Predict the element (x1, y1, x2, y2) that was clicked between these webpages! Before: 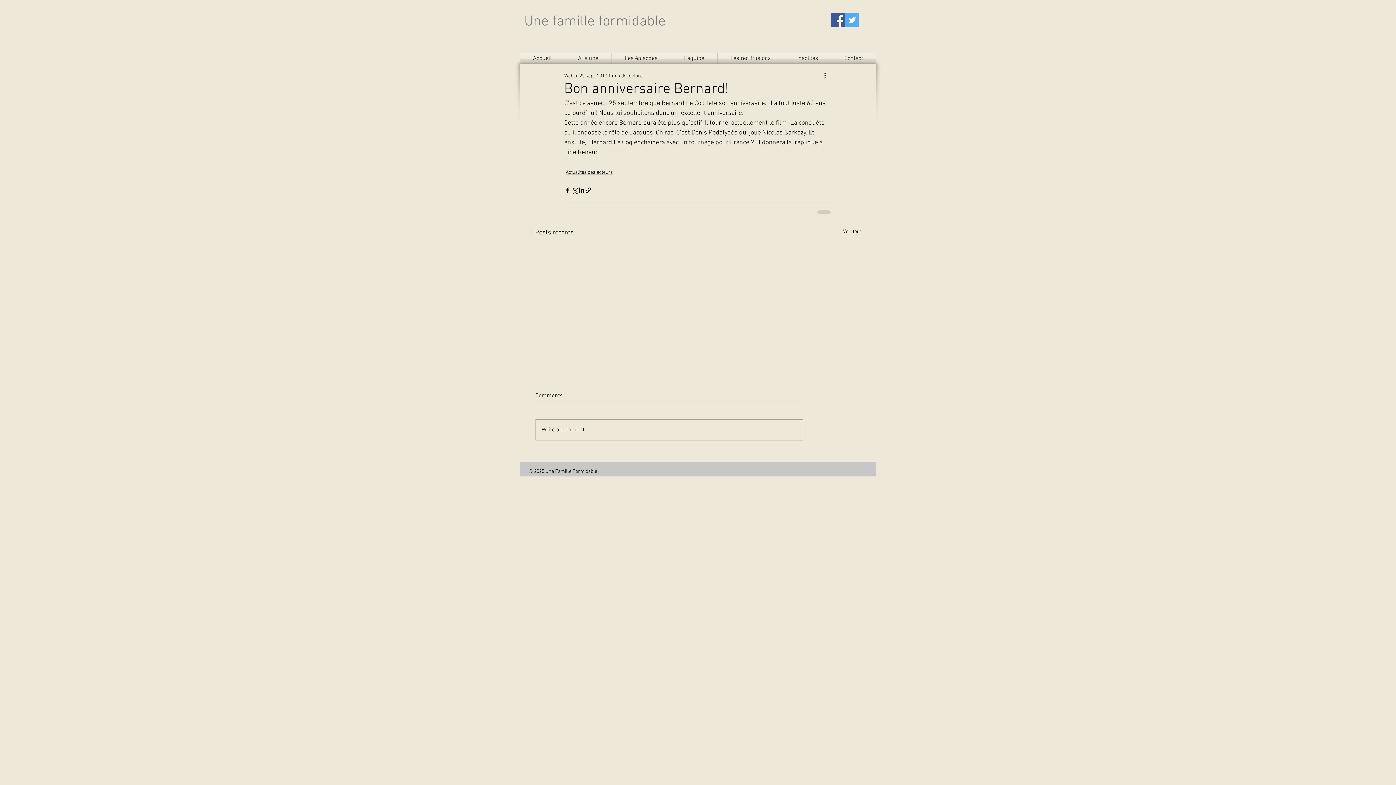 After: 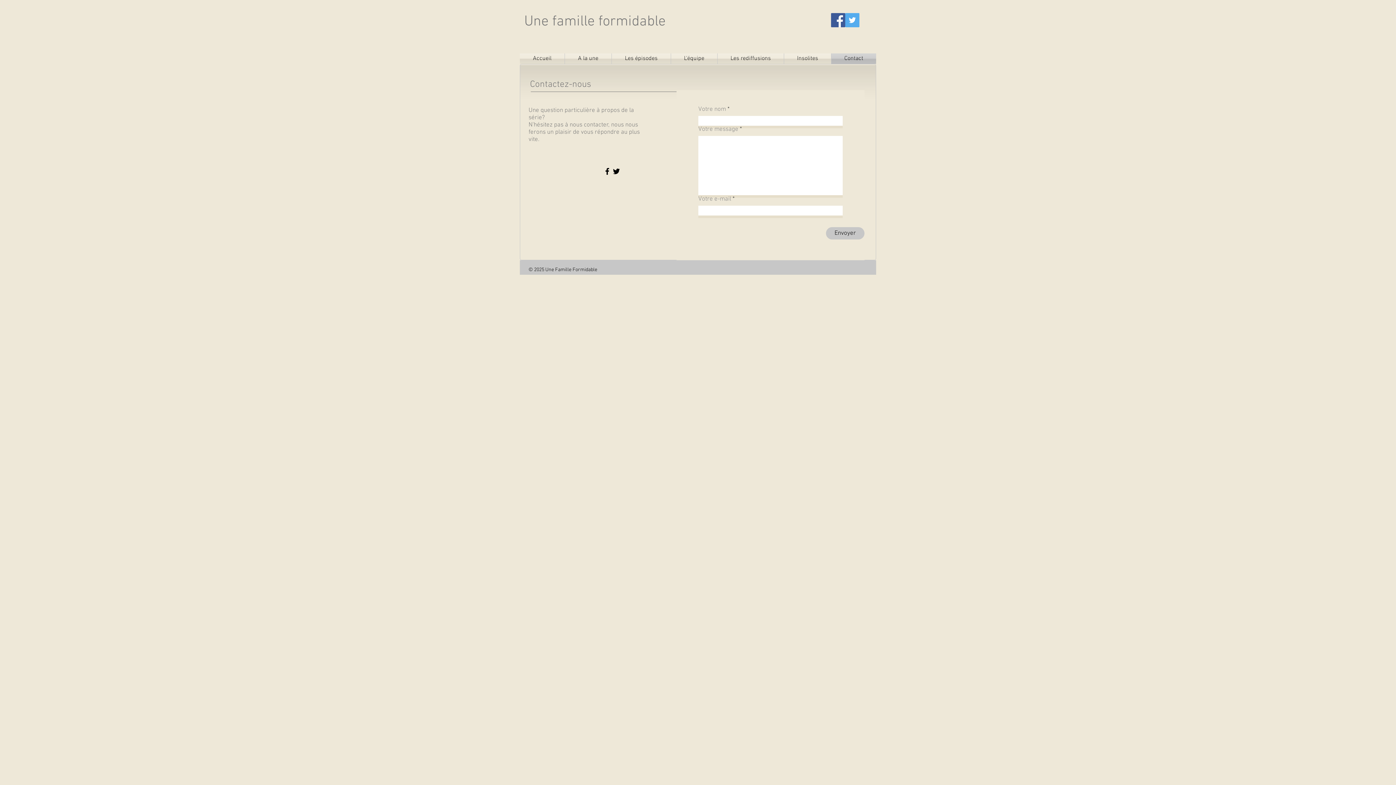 Action: label: Contact bbox: (831, 53, 876, 64)